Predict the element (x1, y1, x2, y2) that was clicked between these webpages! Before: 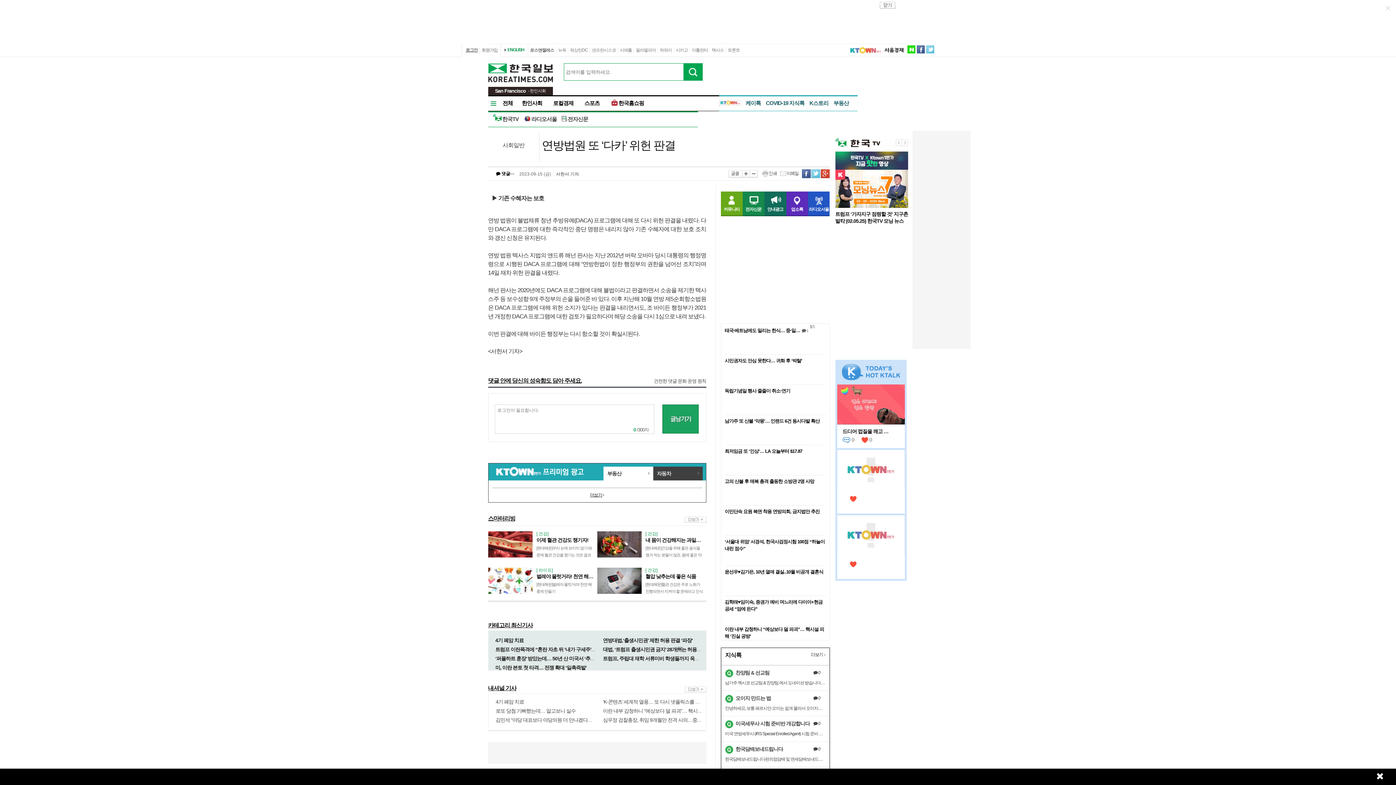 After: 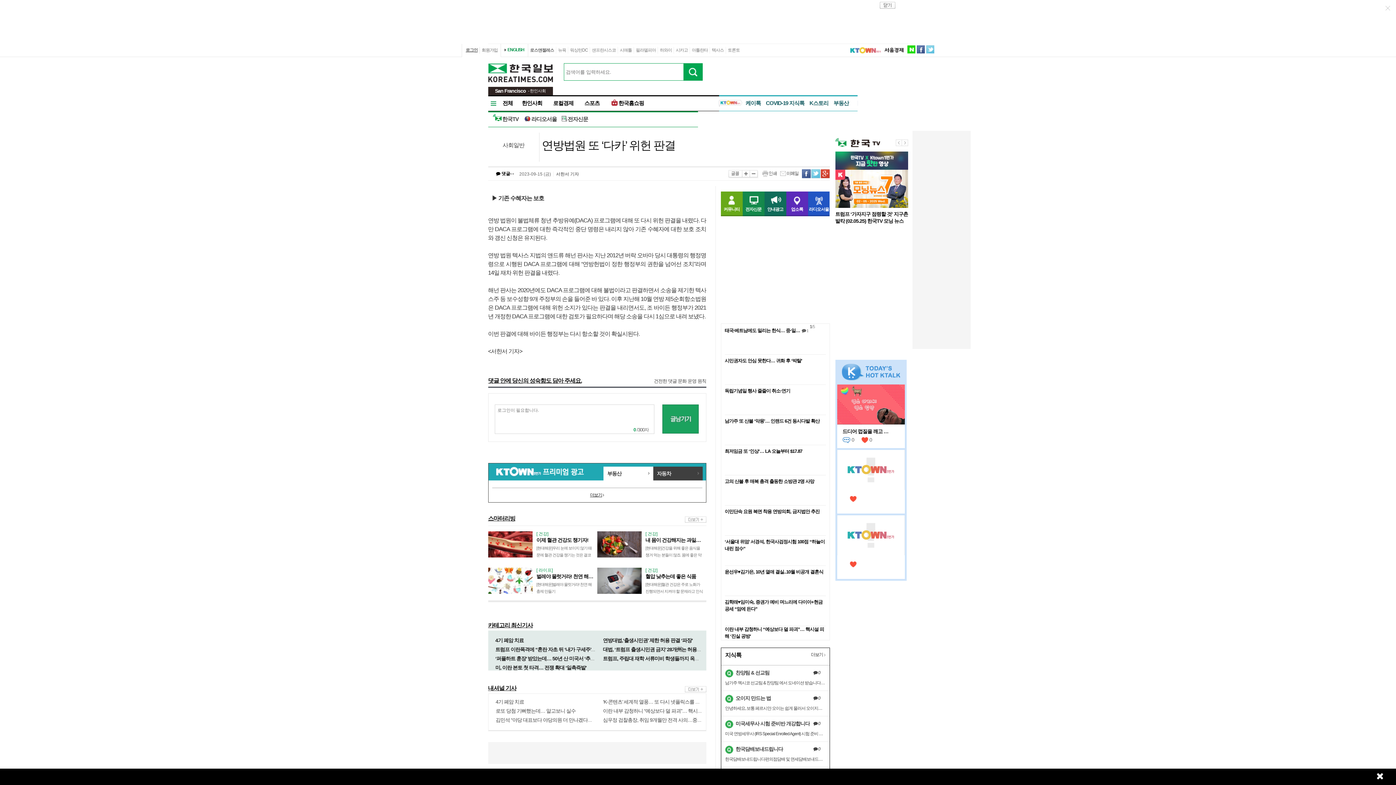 Action: bbox: (488, 515, 515, 521) label: 스마터리빙